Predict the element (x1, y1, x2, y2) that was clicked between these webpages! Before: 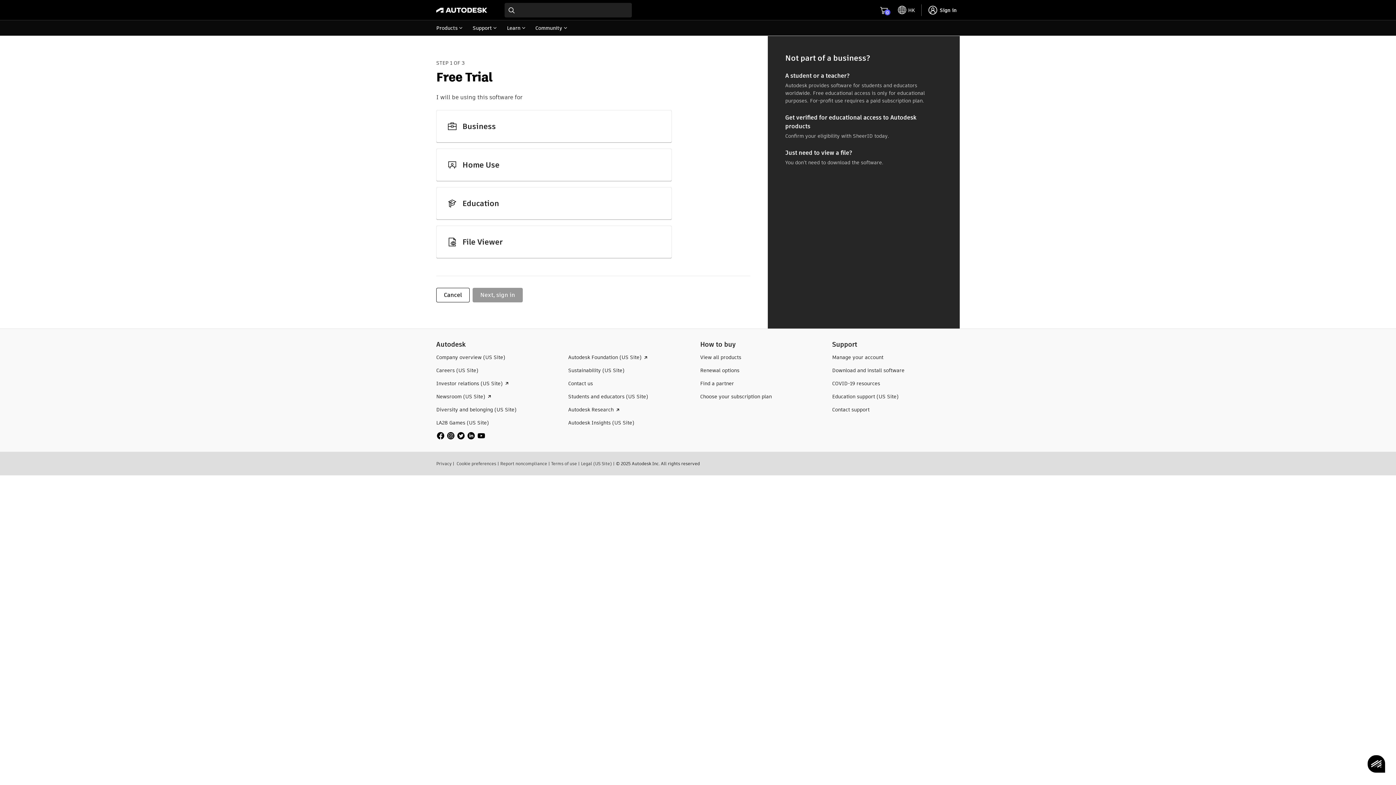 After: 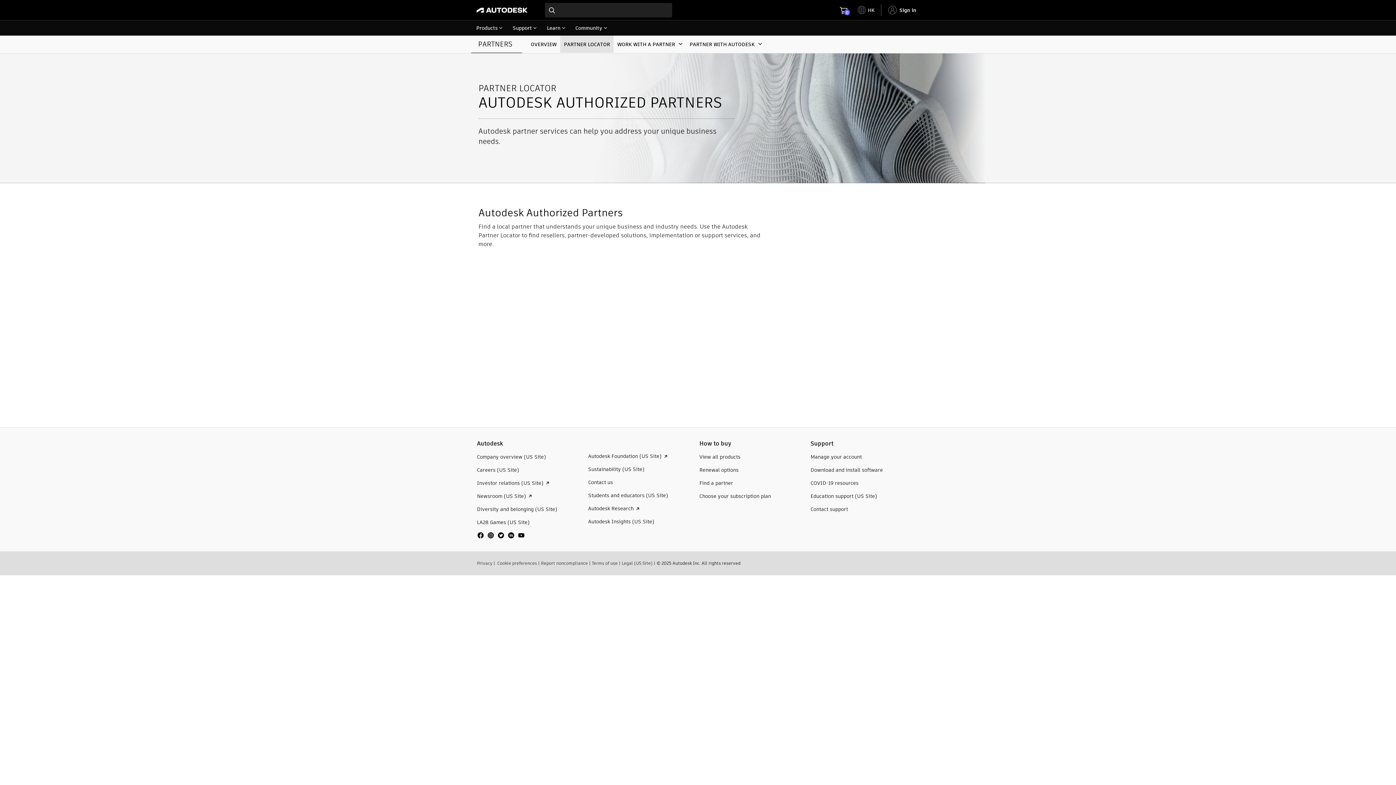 Action: label: Find a partner bbox: (700, 380, 734, 387)